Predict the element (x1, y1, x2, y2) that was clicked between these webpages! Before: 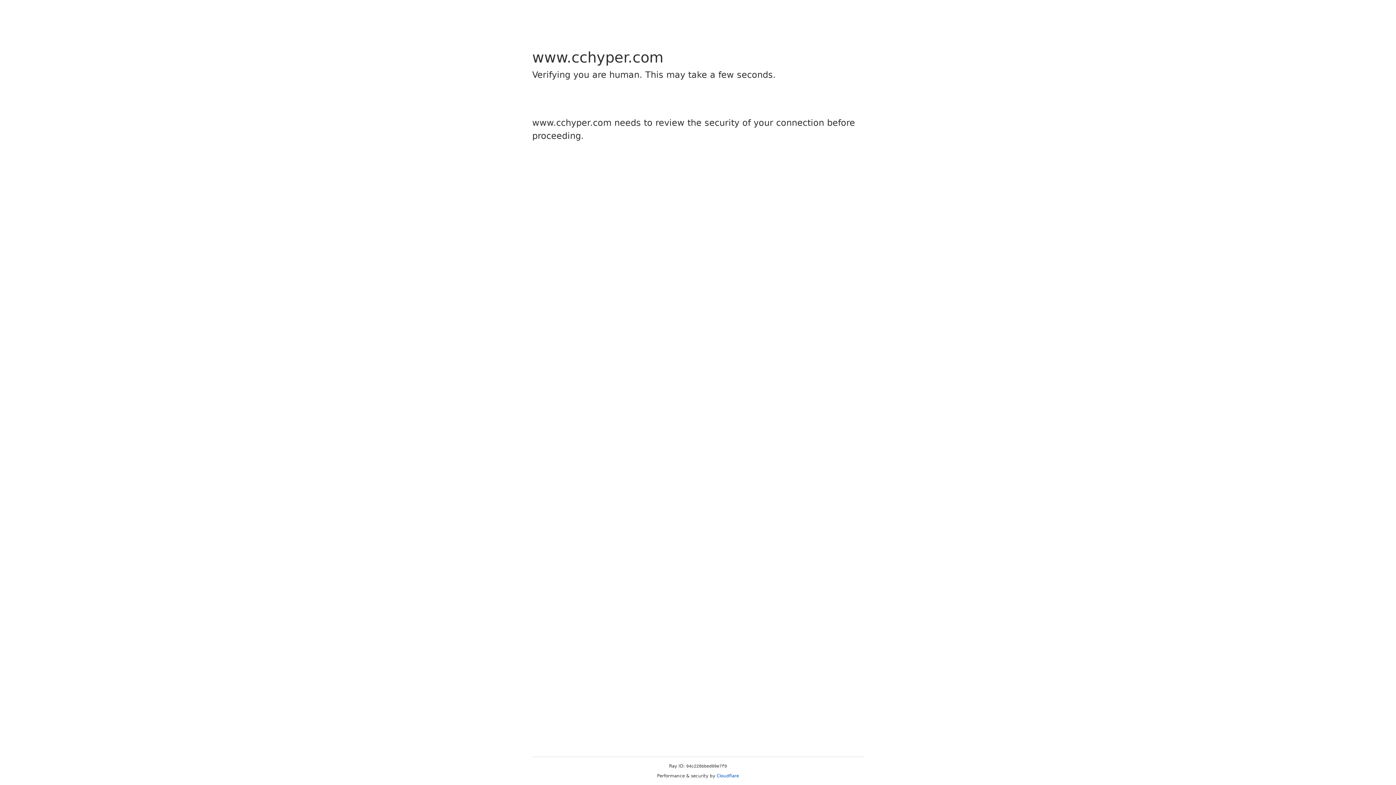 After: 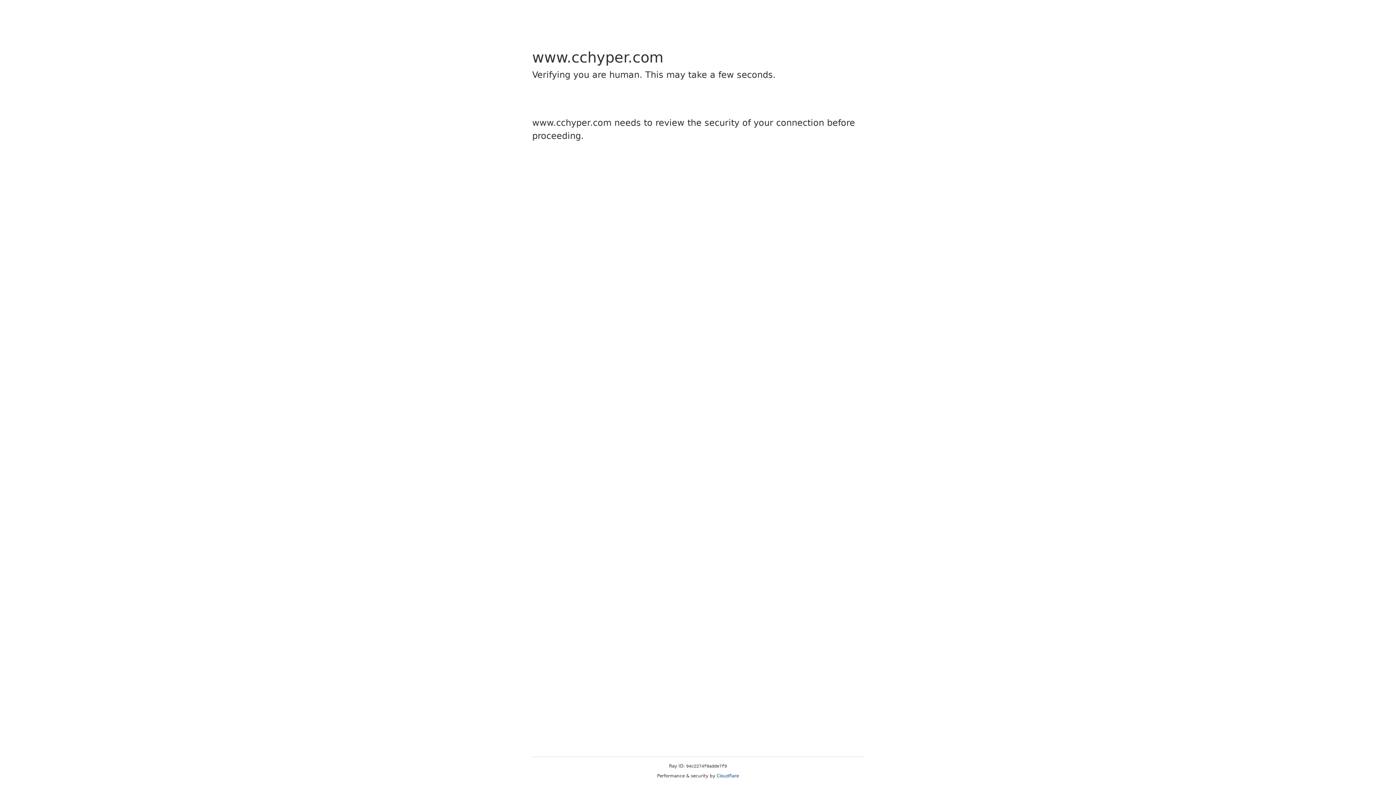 Action: bbox: (716, 773, 739, 778) label: Cloudflare